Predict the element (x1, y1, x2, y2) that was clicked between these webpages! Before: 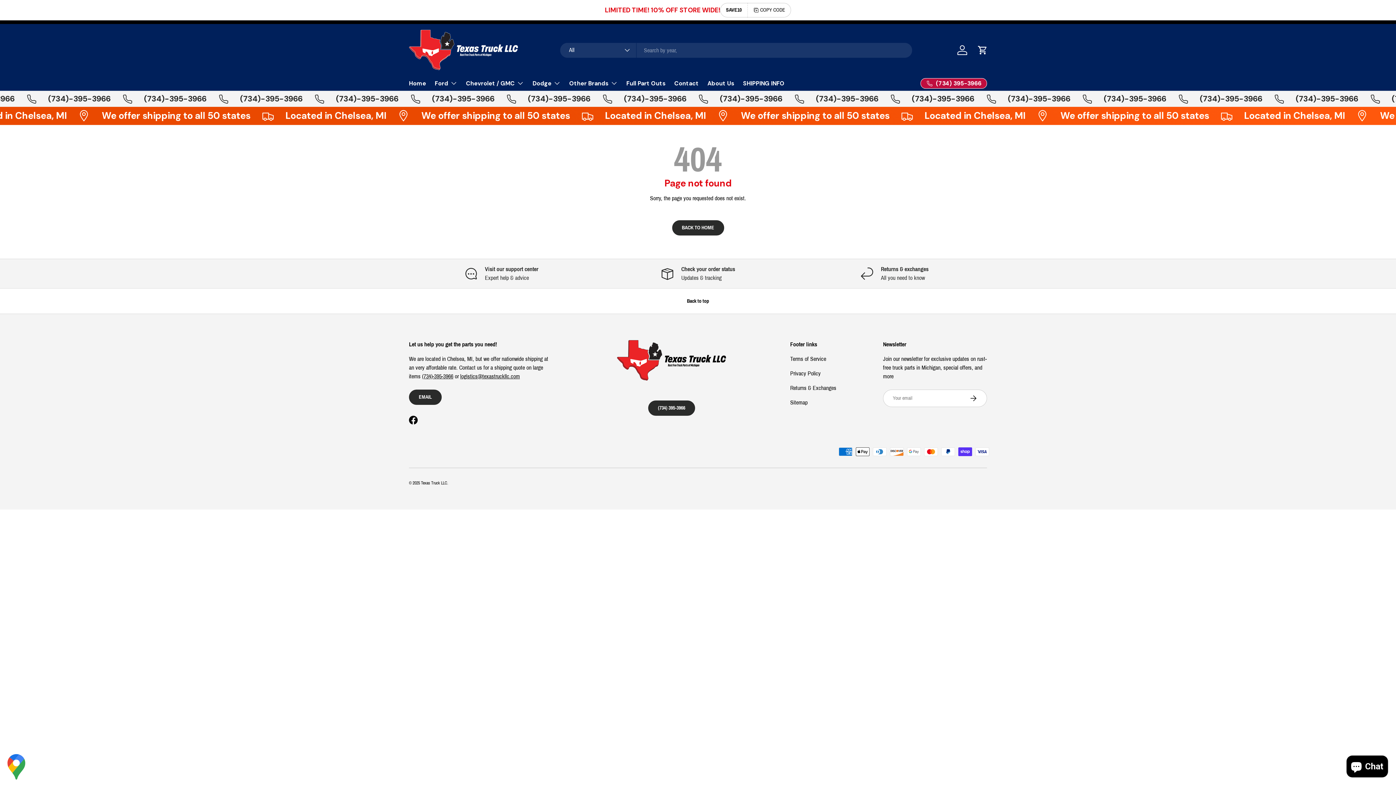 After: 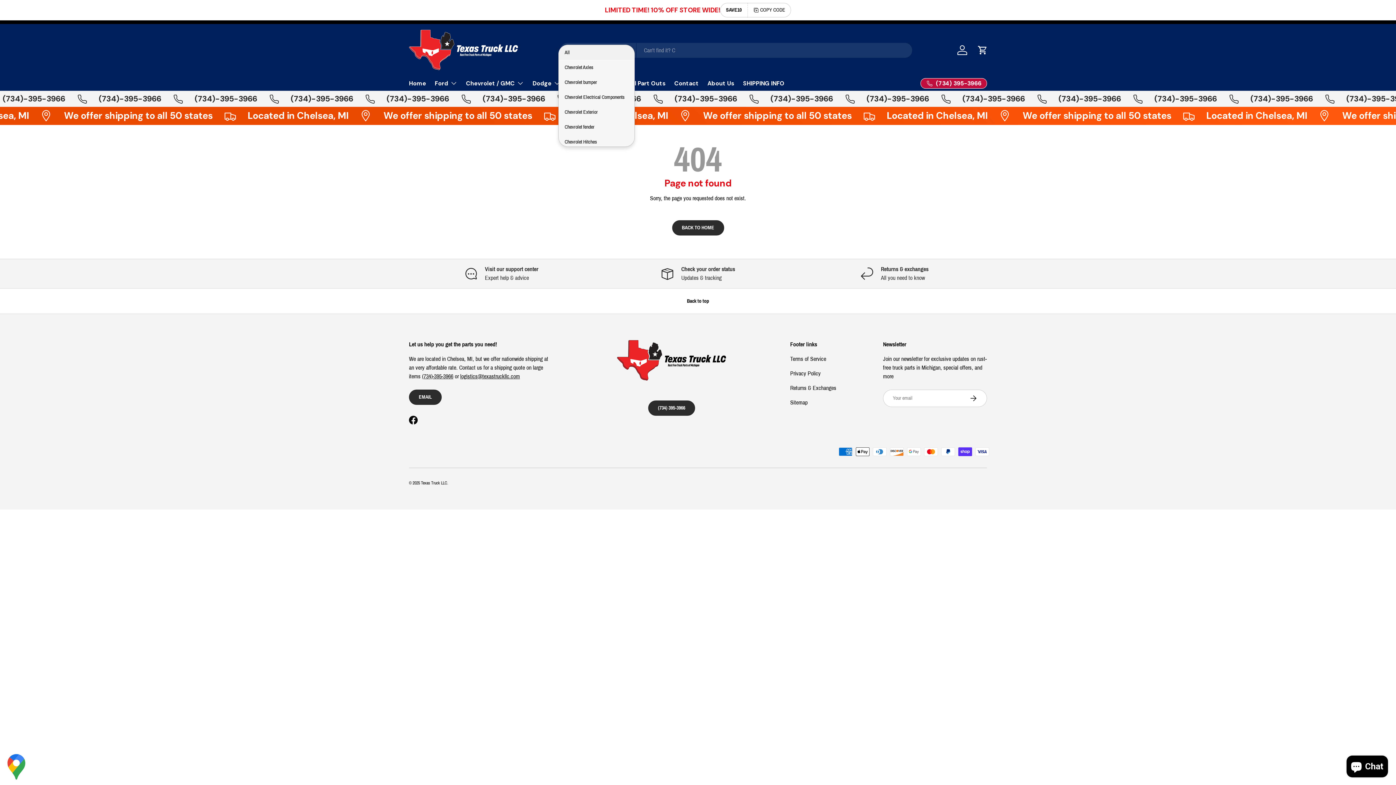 Action: label: All bbox: (560, 42, 636, 57)